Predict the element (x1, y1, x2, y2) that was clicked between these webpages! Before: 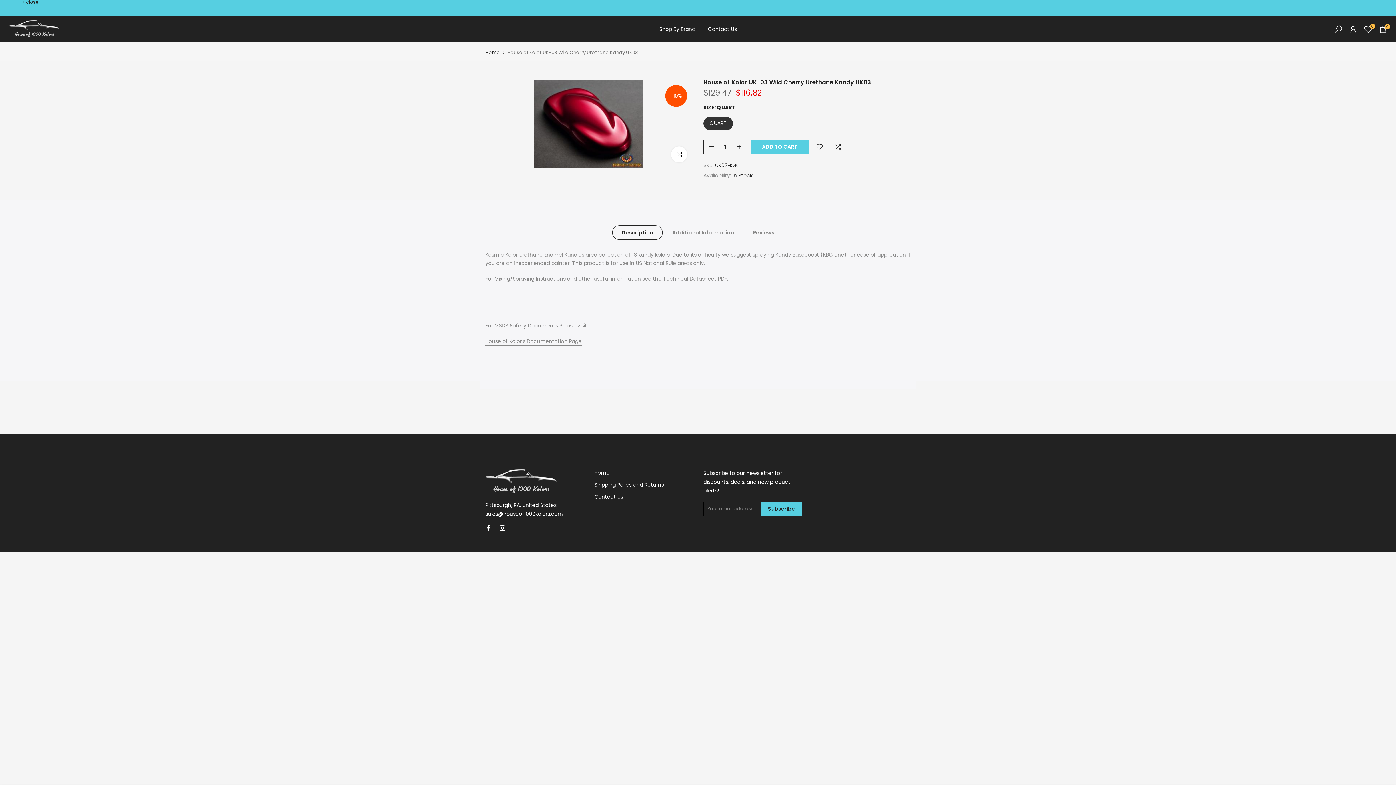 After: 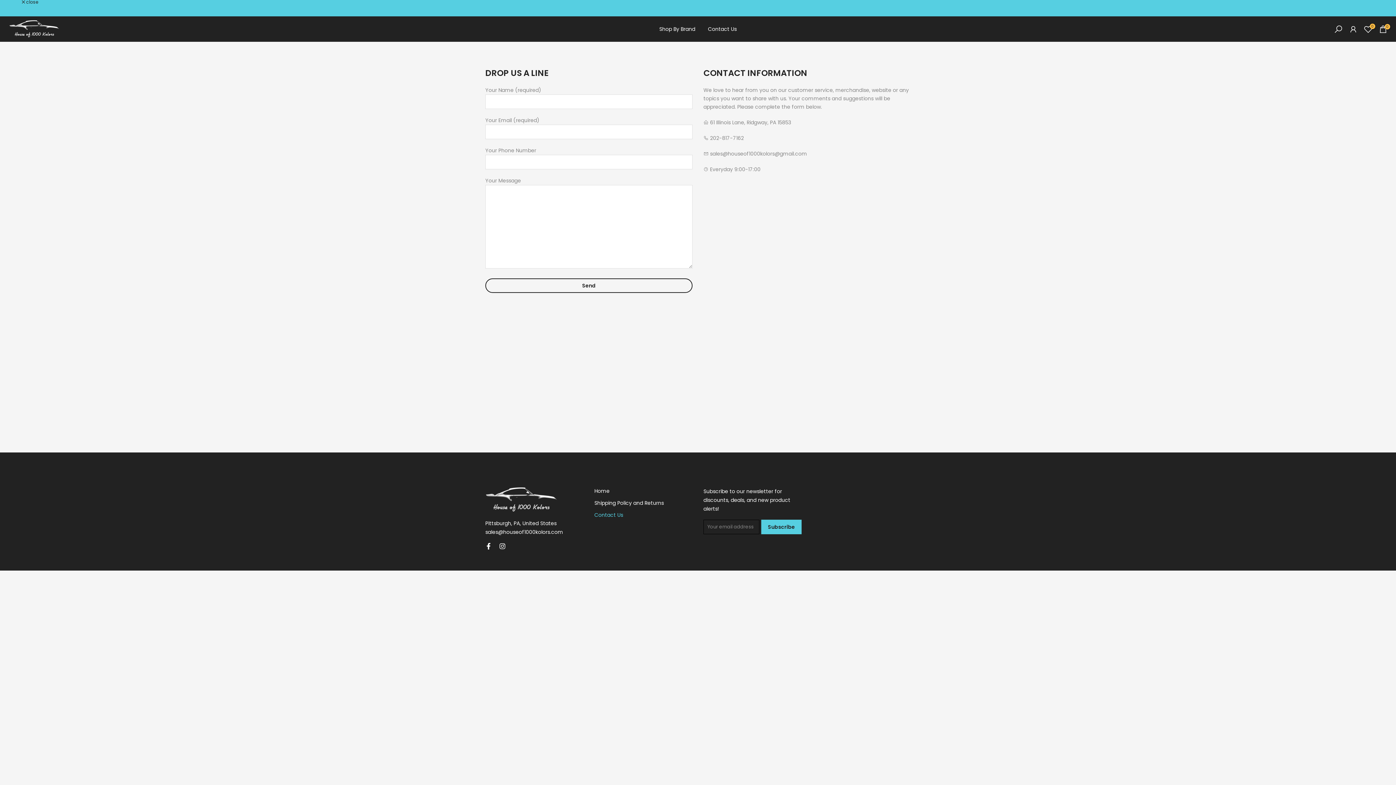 Action: label: Contact Us bbox: (701, 24, 743, 33)